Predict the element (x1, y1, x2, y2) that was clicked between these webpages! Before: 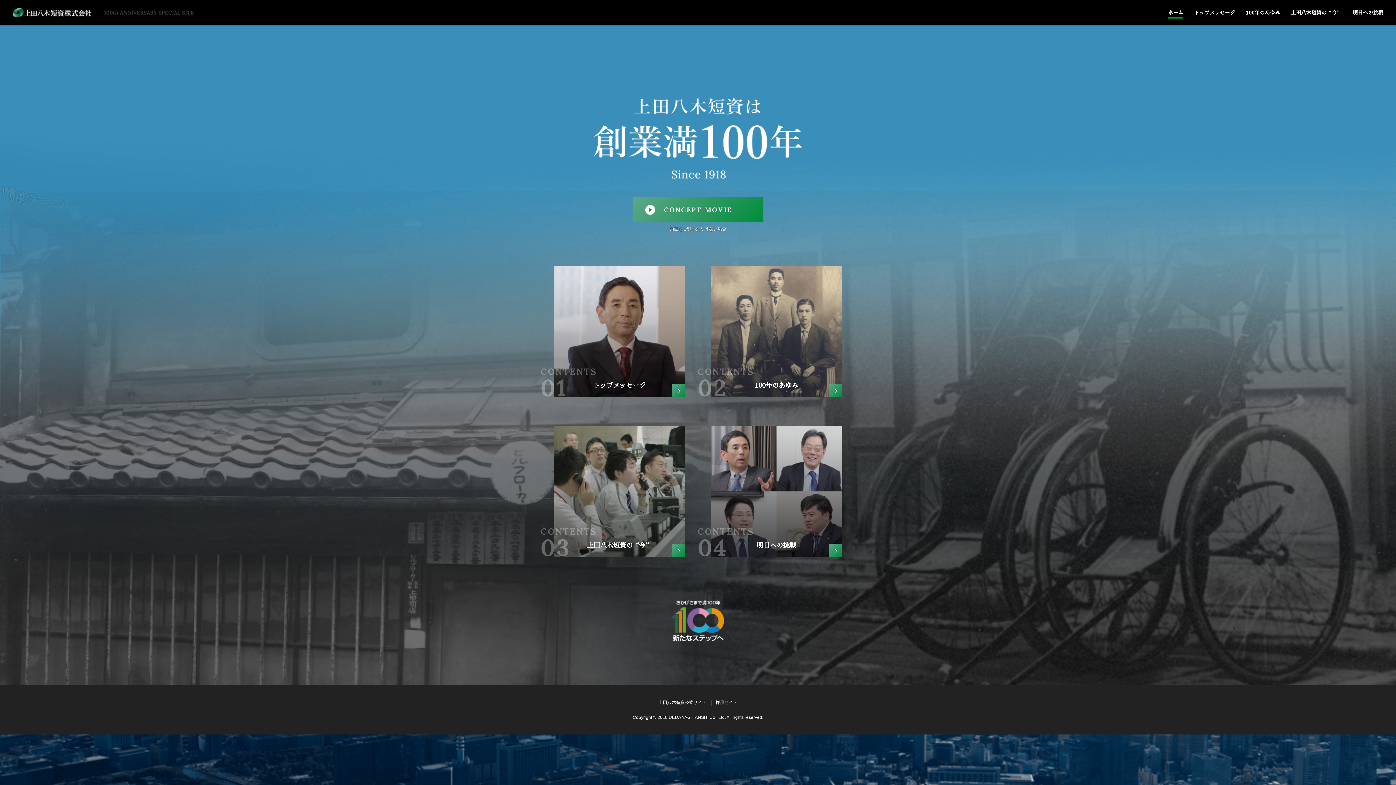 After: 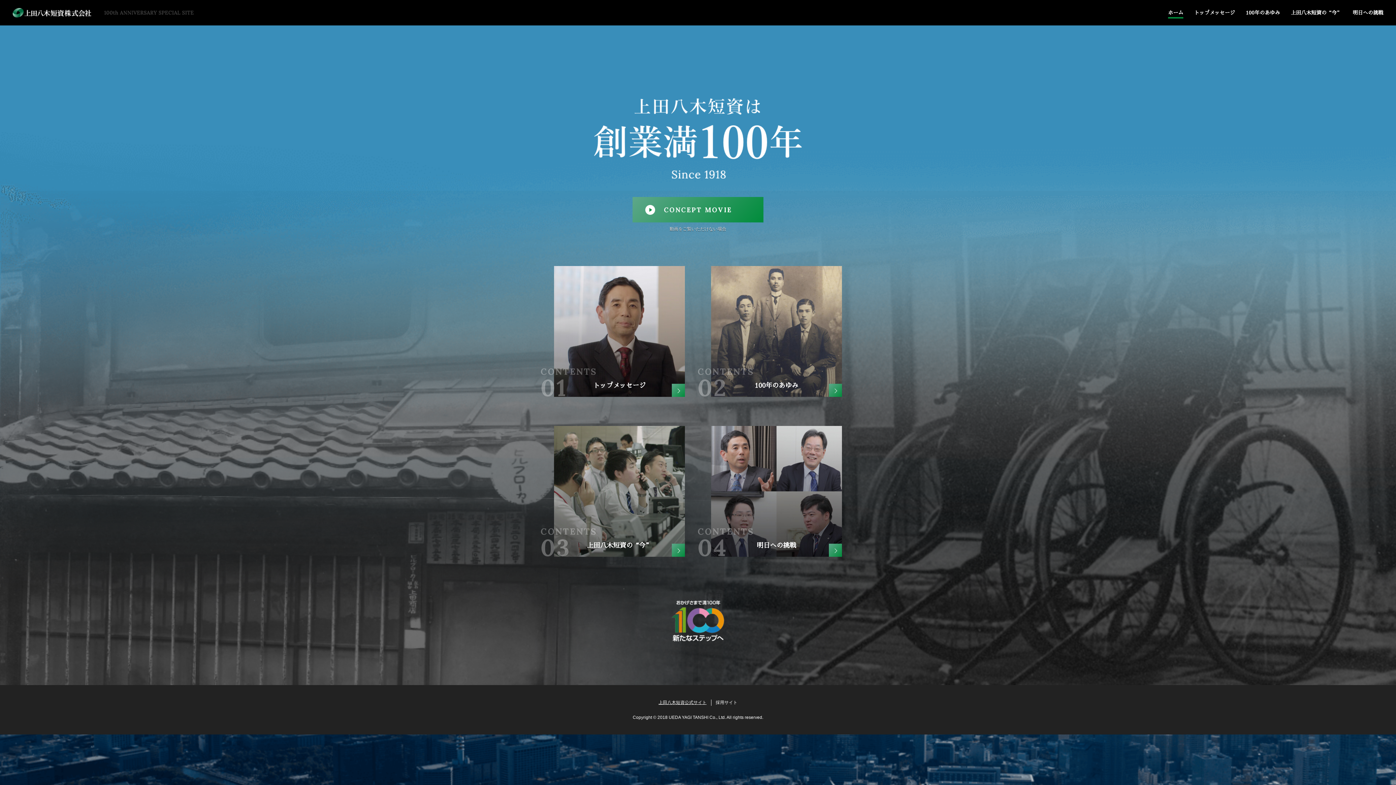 Action: label: 上田八木短資公式サイト bbox: (658, 700, 706, 705)